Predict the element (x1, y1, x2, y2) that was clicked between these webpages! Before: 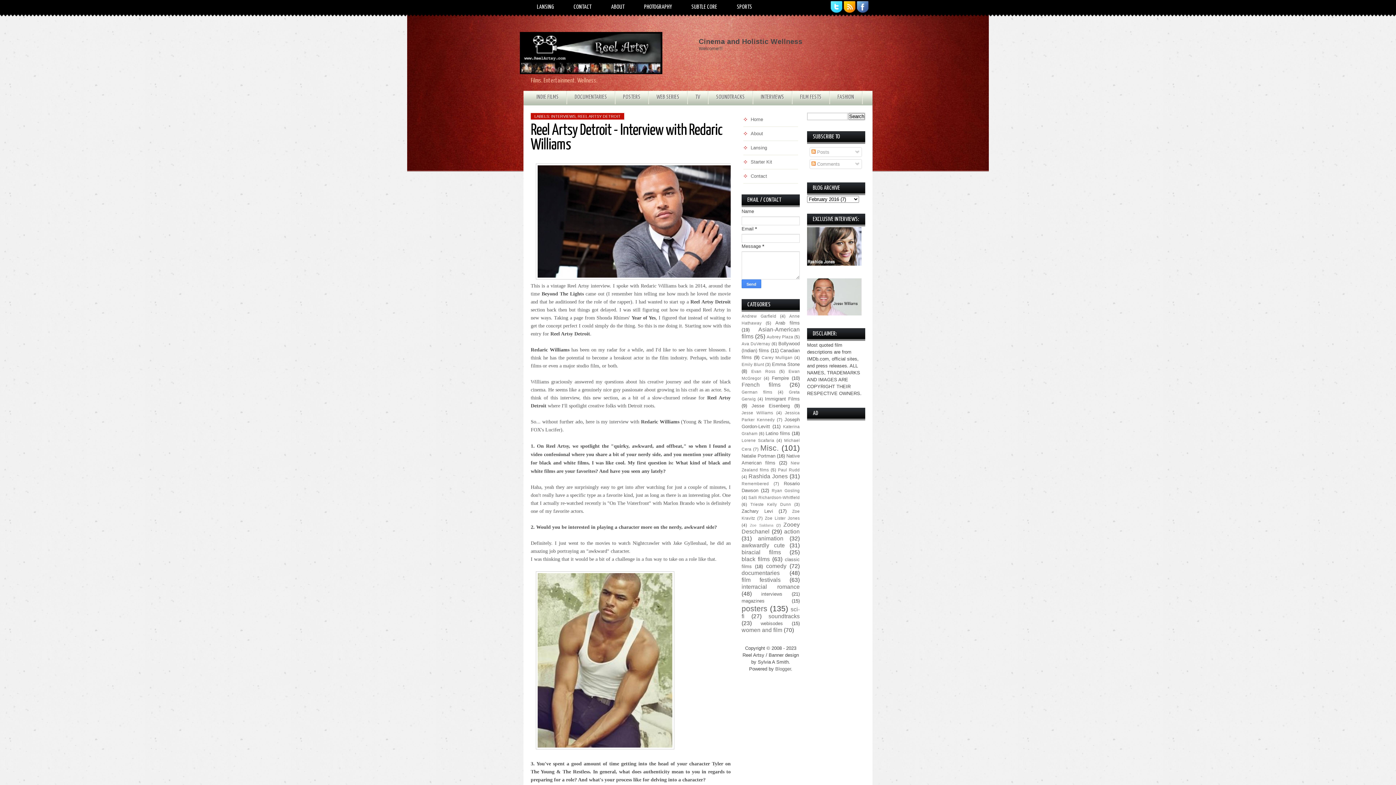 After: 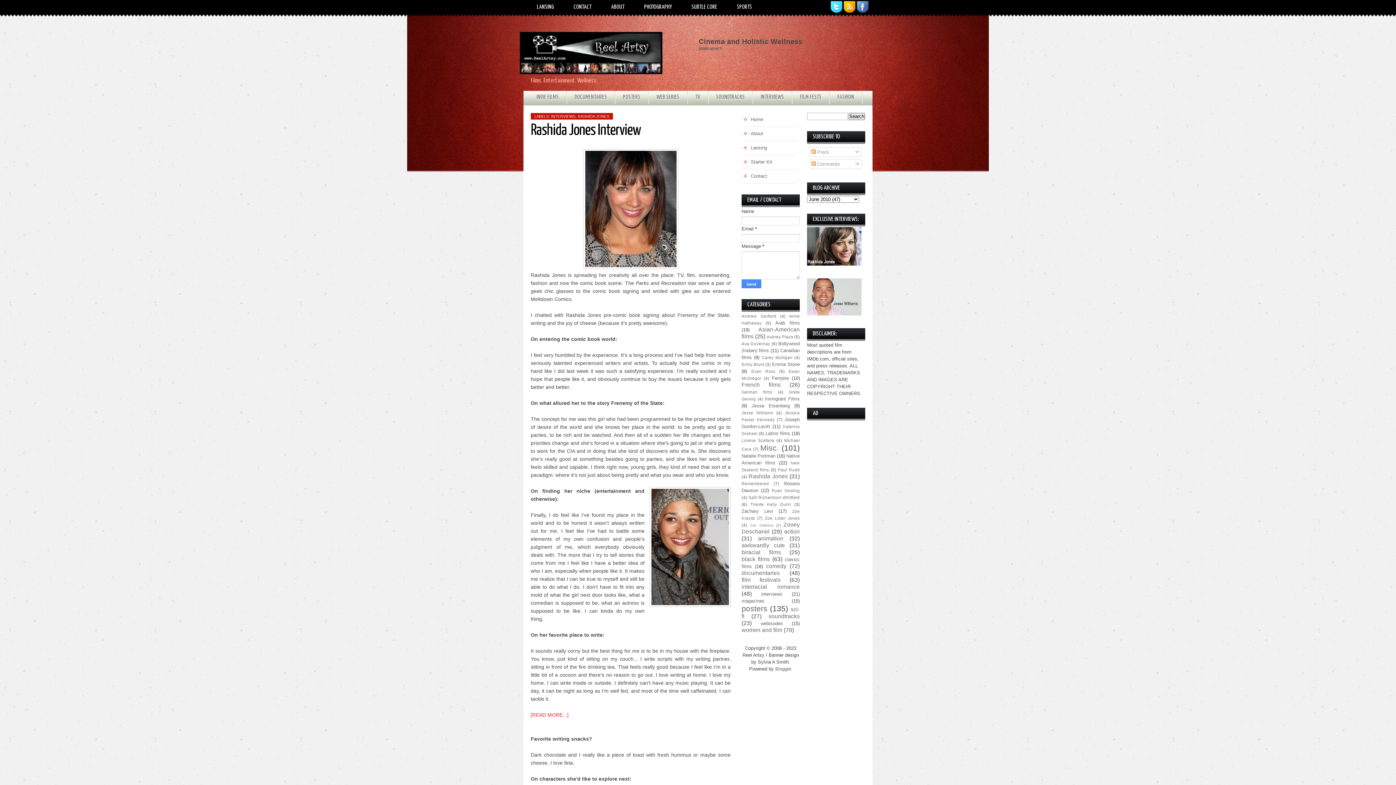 Action: bbox: (807, 261, 861, 266)